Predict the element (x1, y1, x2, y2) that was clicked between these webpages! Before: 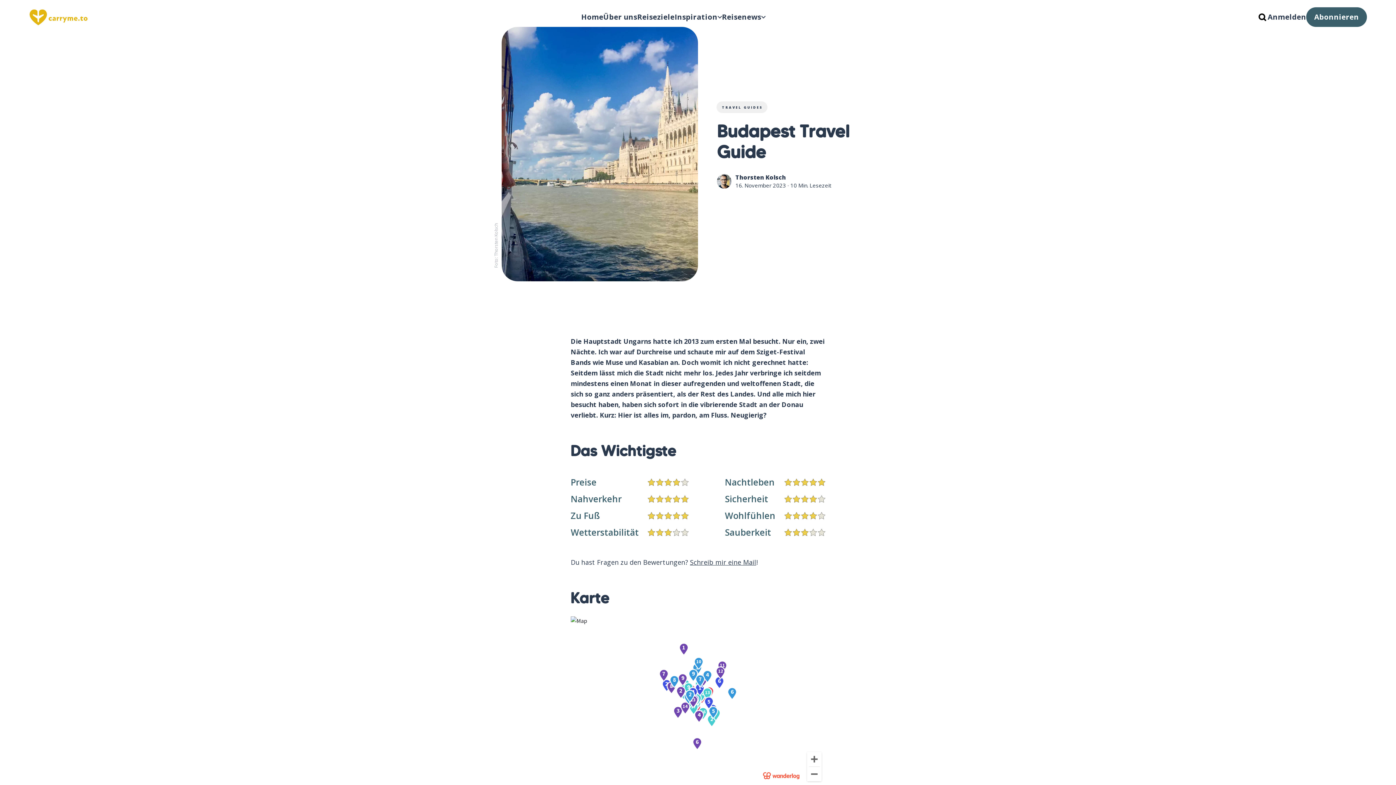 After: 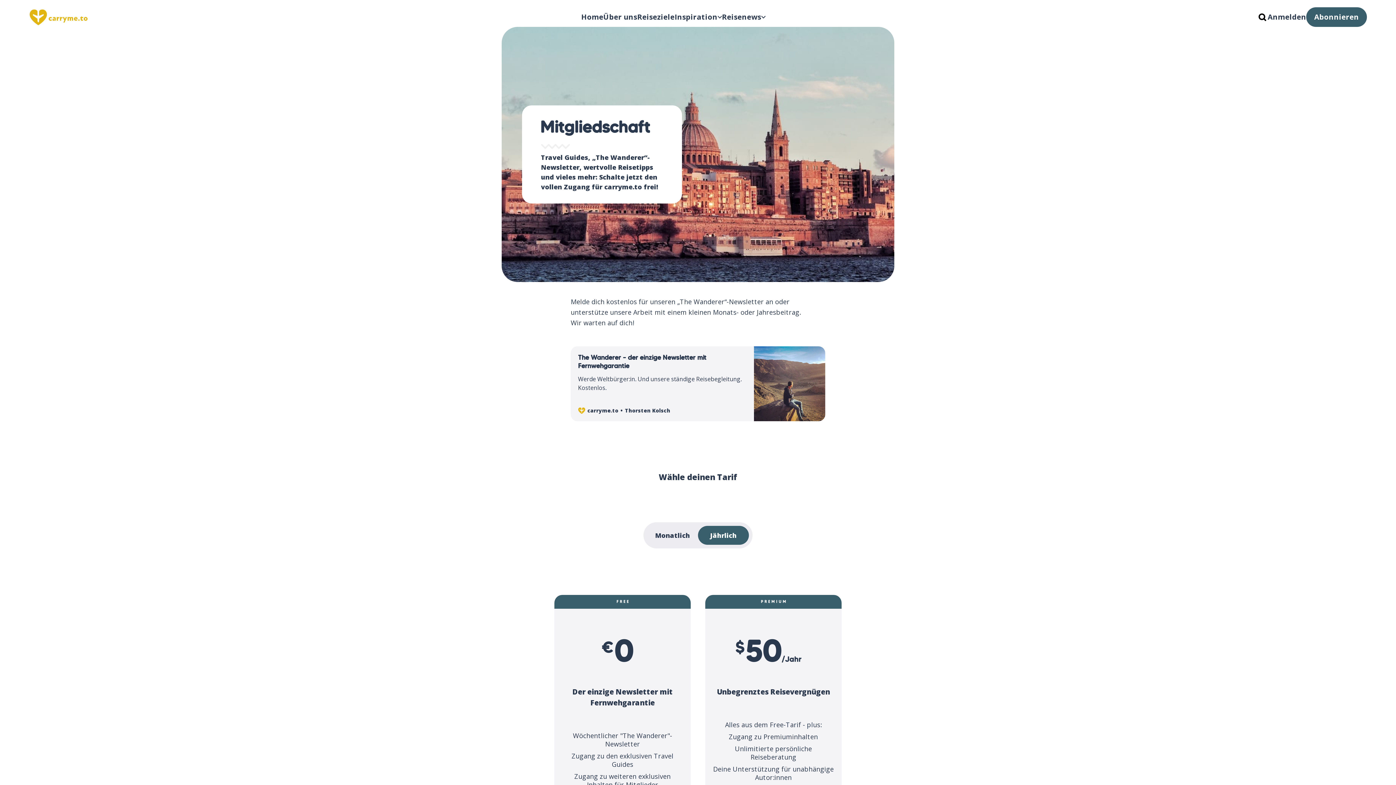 Action: bbox: (1306, 7, 1367, 26) label: Abonnieren